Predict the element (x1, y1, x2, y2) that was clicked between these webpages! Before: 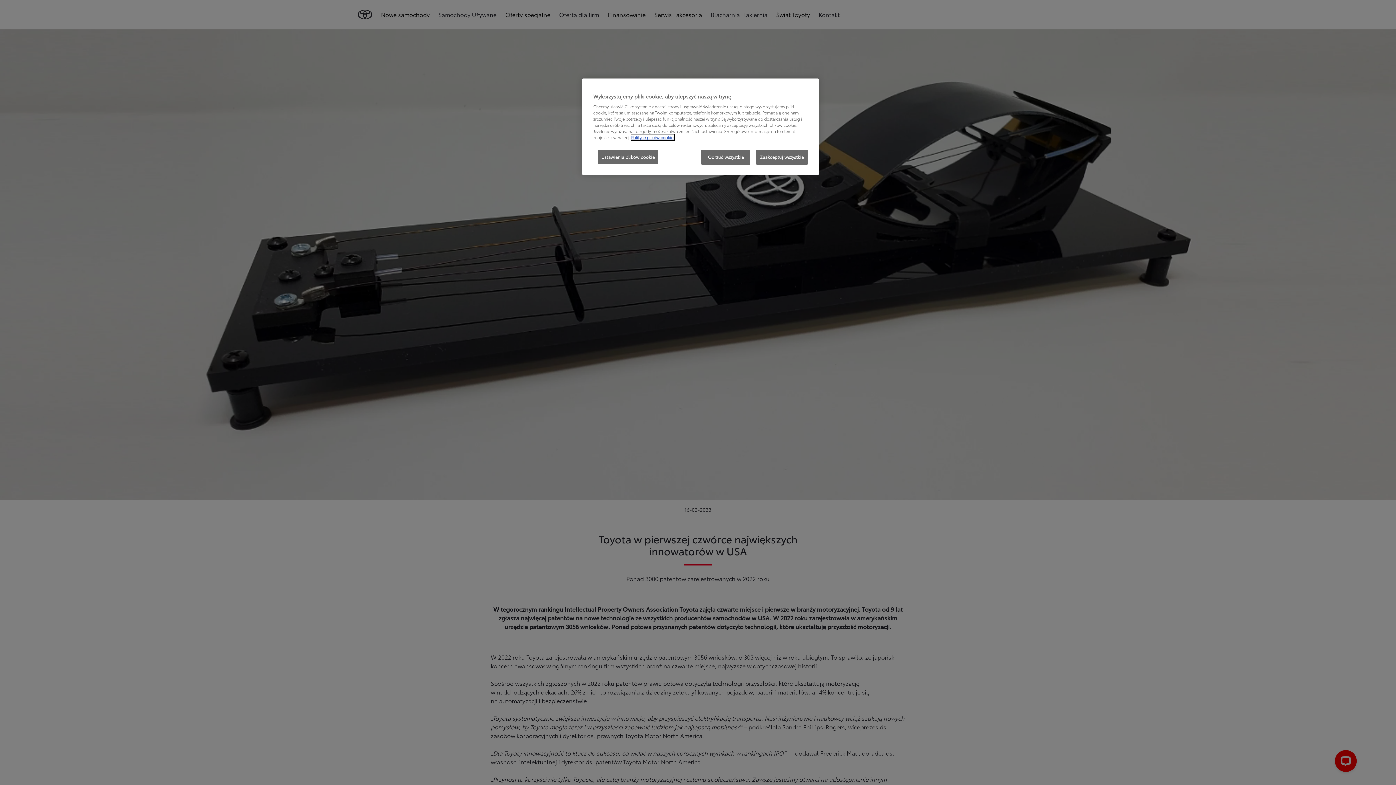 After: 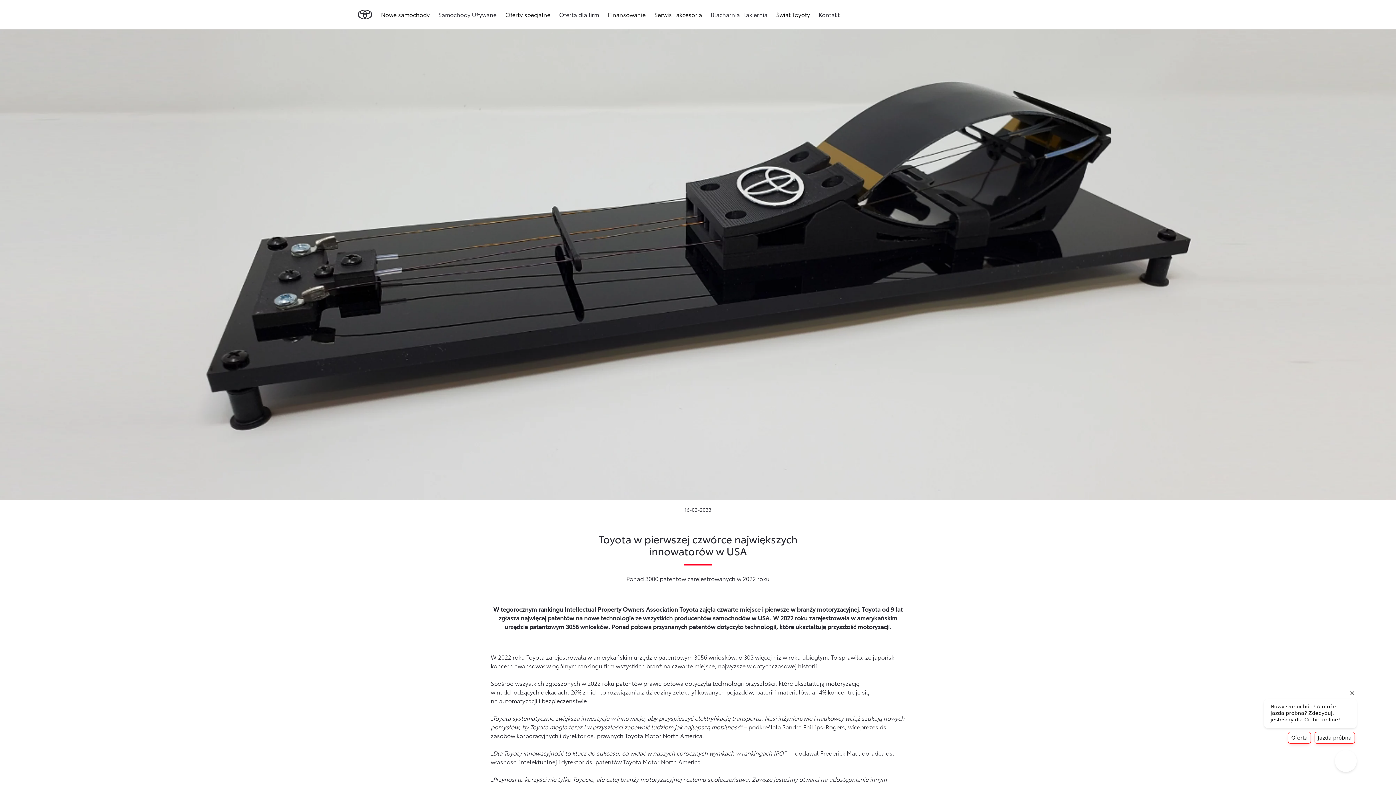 Action: bbox: (701, 149, 750, 164) label: Odrzuć wszystkie